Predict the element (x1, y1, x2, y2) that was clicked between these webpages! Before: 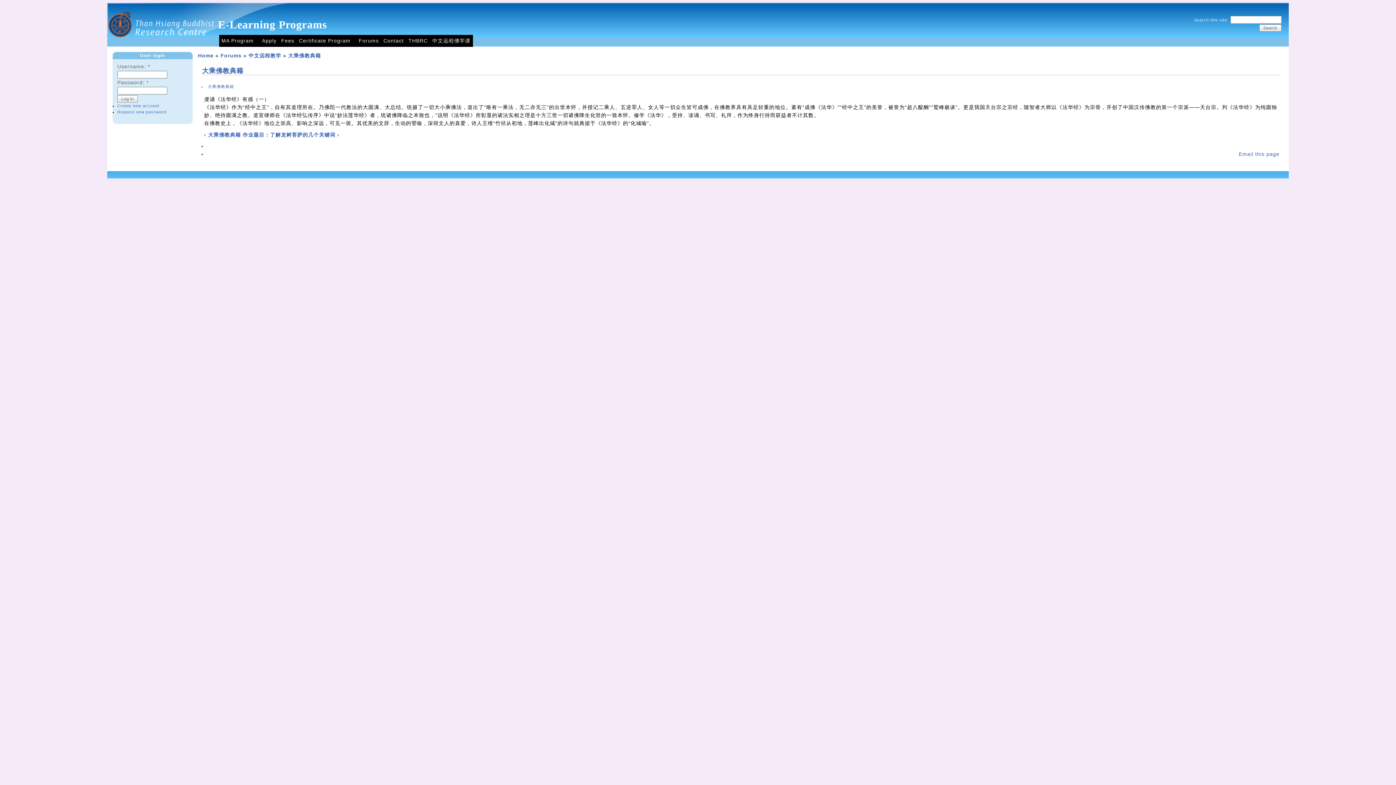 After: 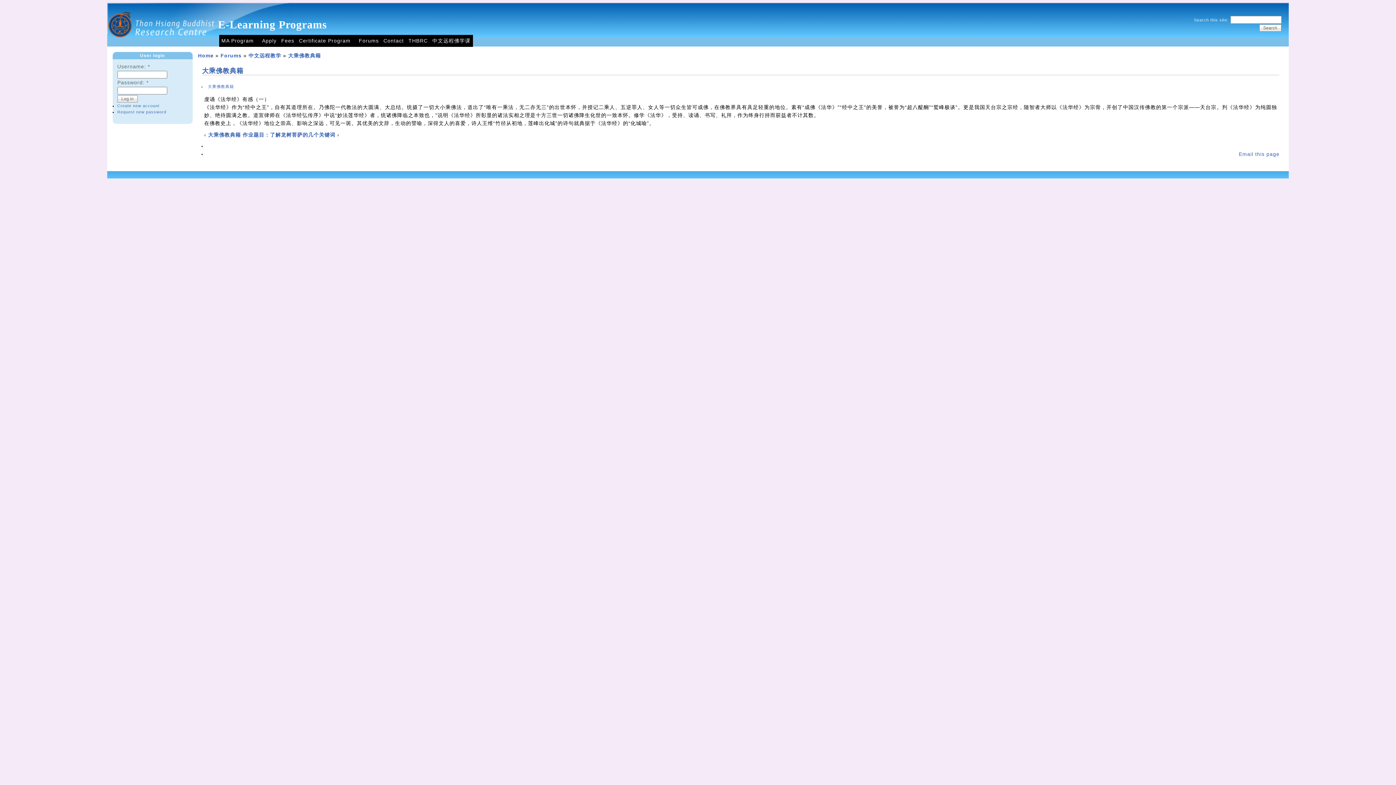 Action: label: 大乘佛教典籍 bbox: (202, 67, 243, 74)